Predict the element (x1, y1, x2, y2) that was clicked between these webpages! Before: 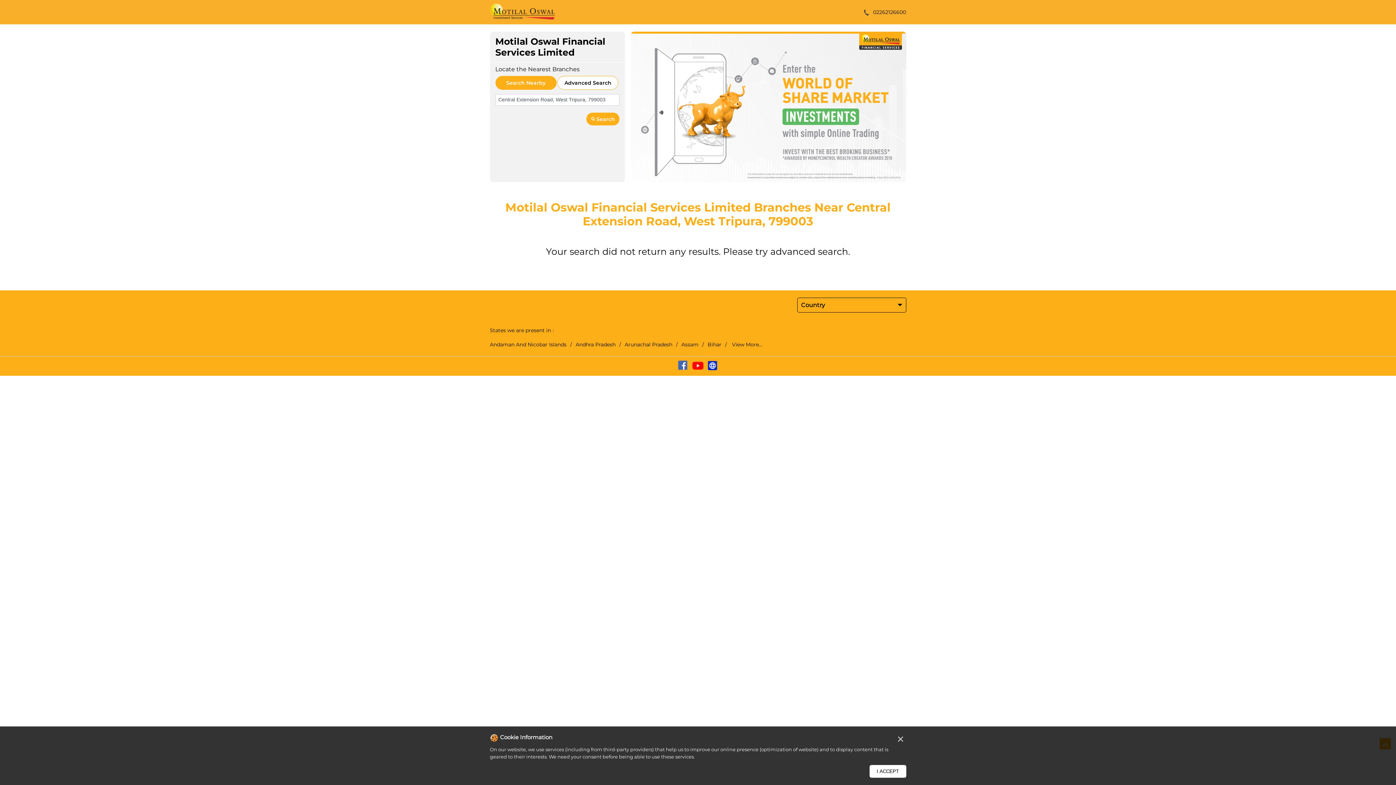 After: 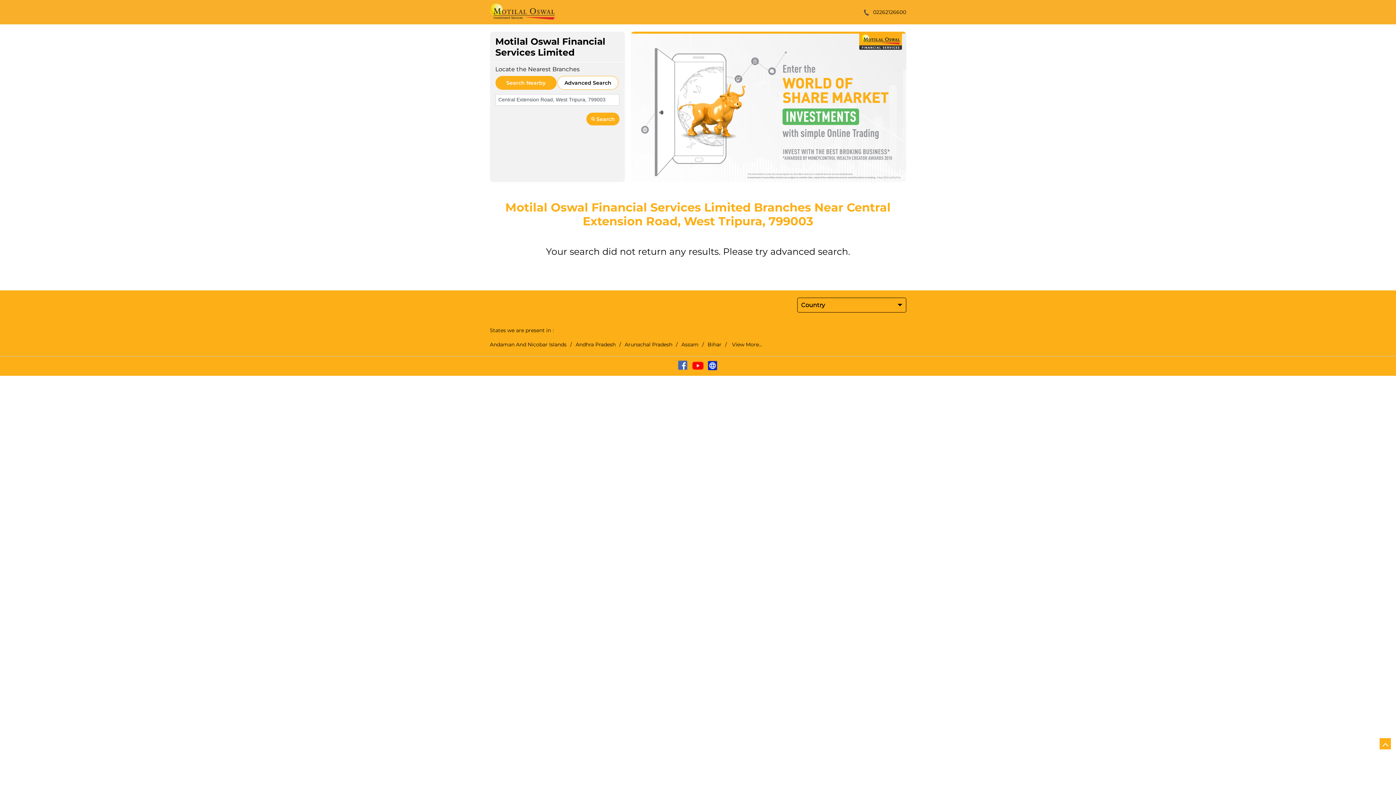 Action: label: I ACCEPT bbox: (869, 765, 906, 778)